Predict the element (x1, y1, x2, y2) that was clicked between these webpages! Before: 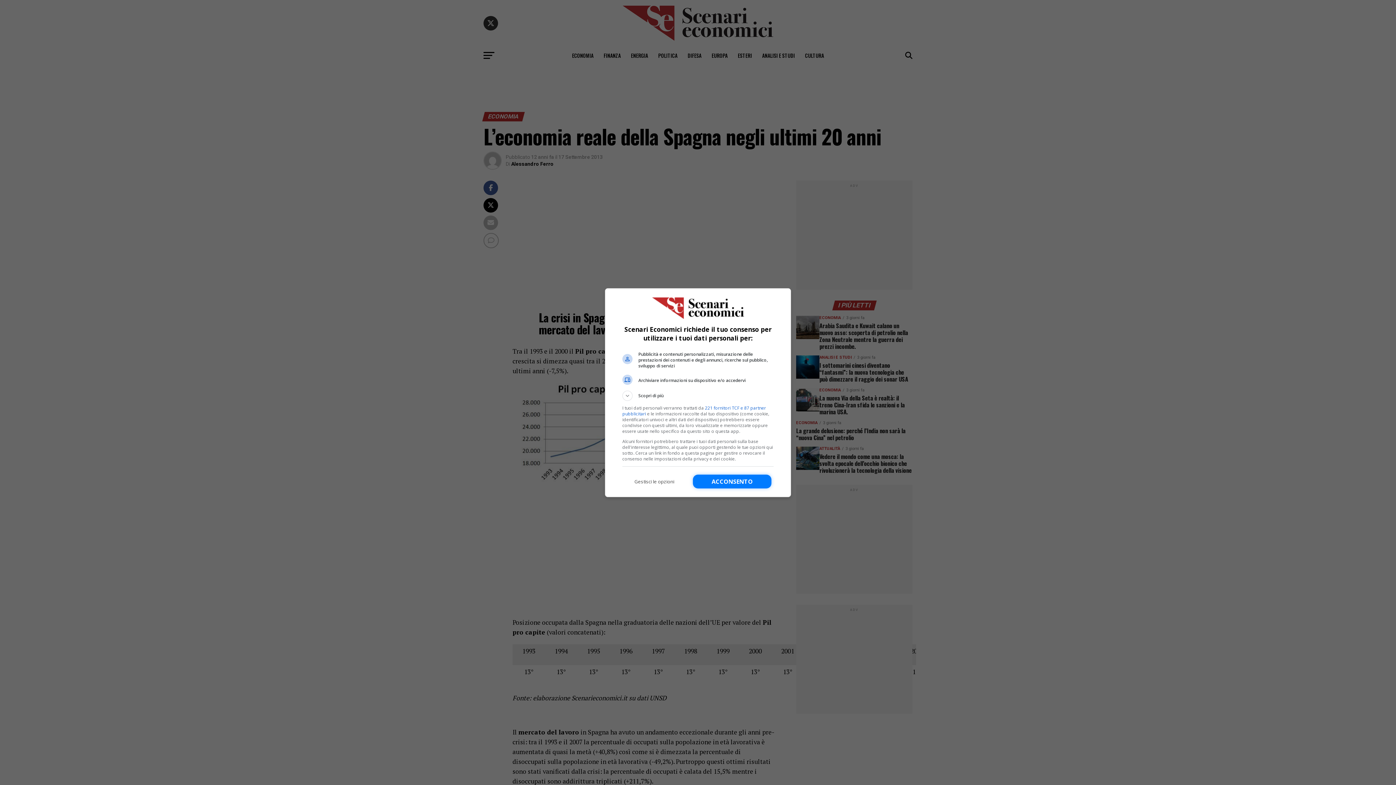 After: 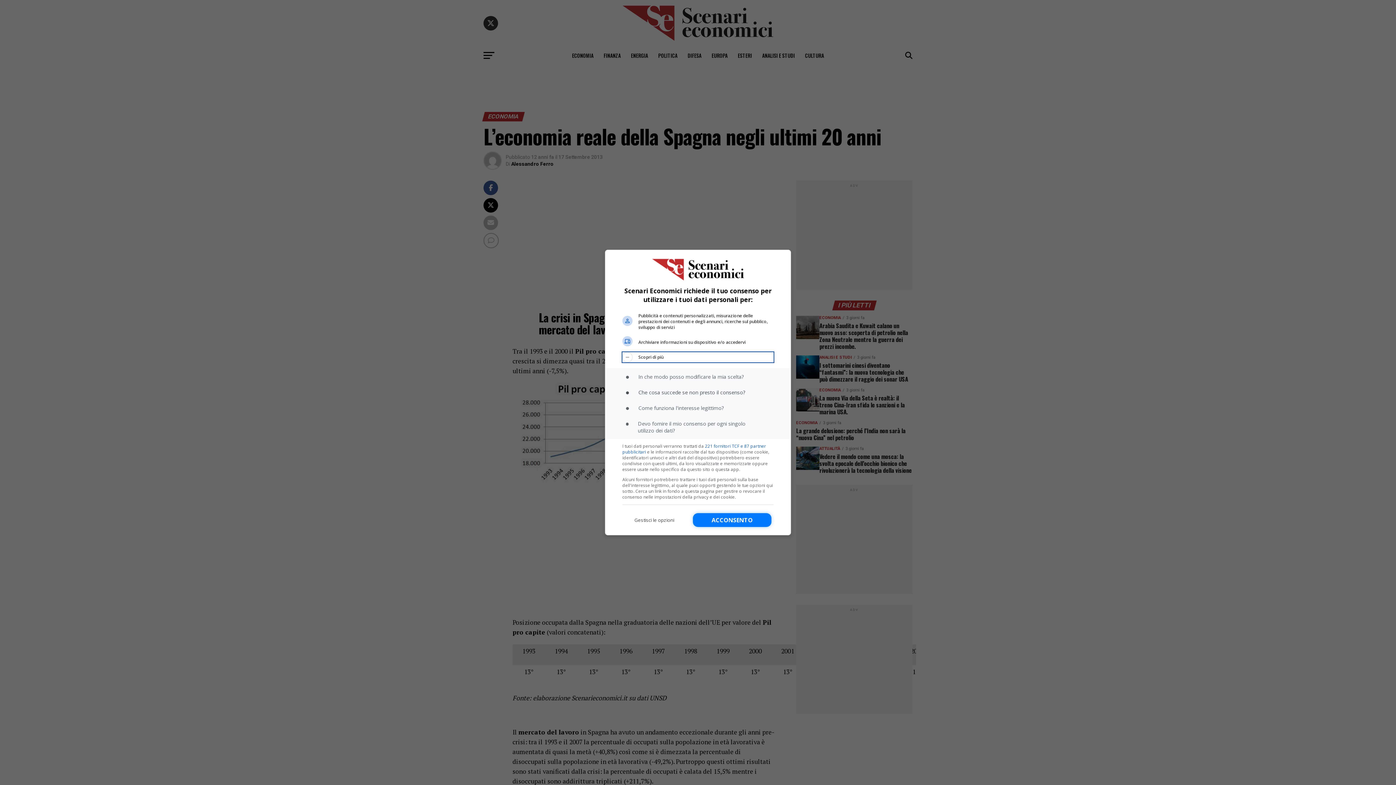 Action: label: Scopri di più bbox: (622, 390, 773, 400)